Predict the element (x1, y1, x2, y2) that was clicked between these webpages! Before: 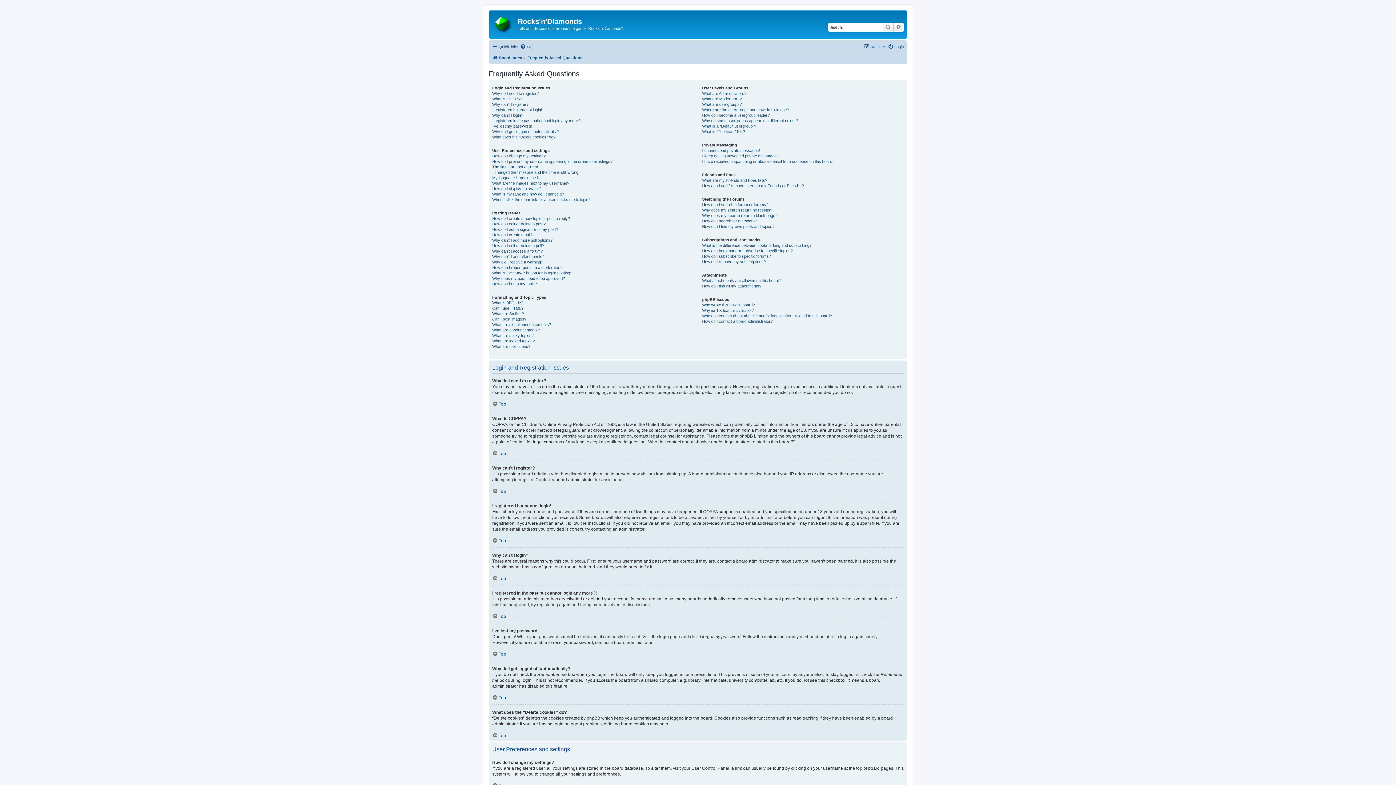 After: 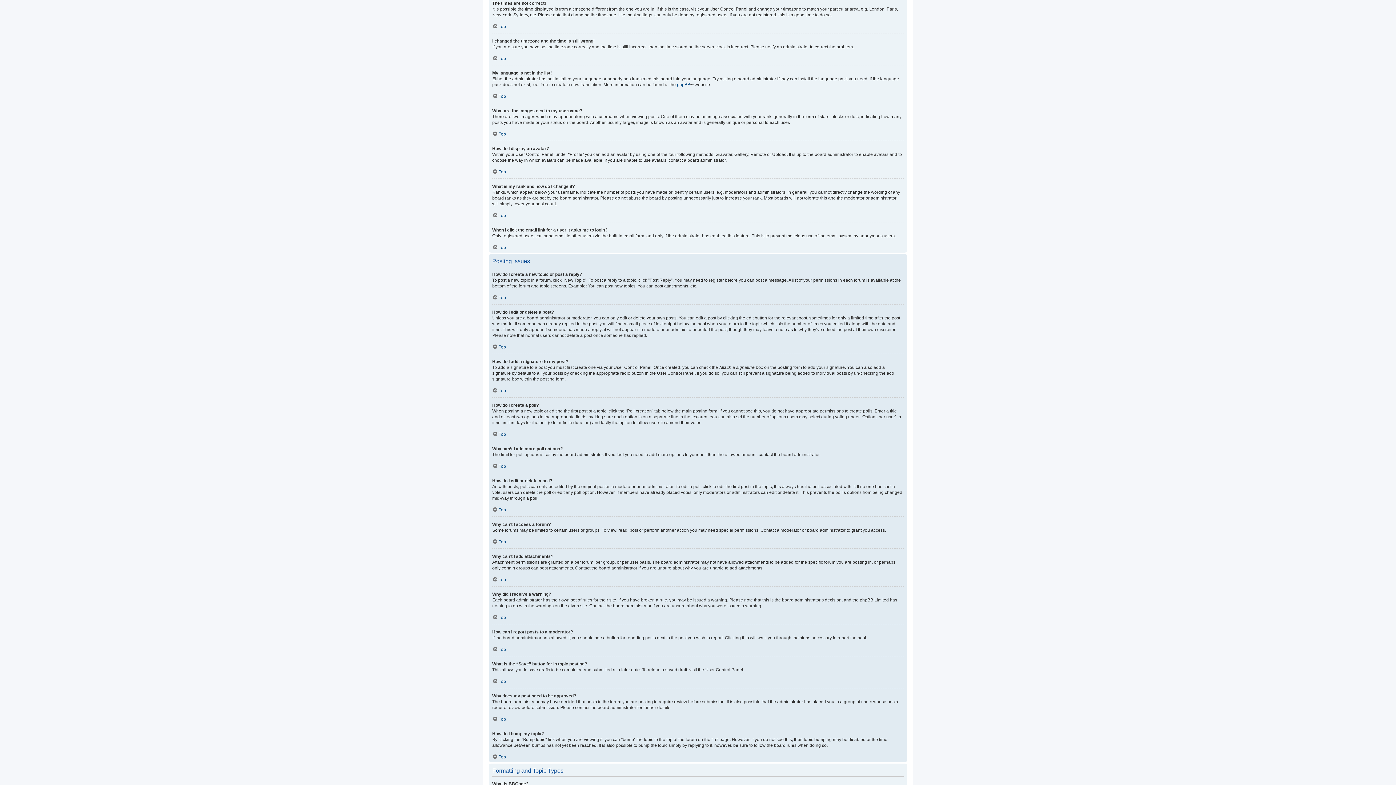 Action: label: The times are not correct! bbox: (492, 164, 538, 169)